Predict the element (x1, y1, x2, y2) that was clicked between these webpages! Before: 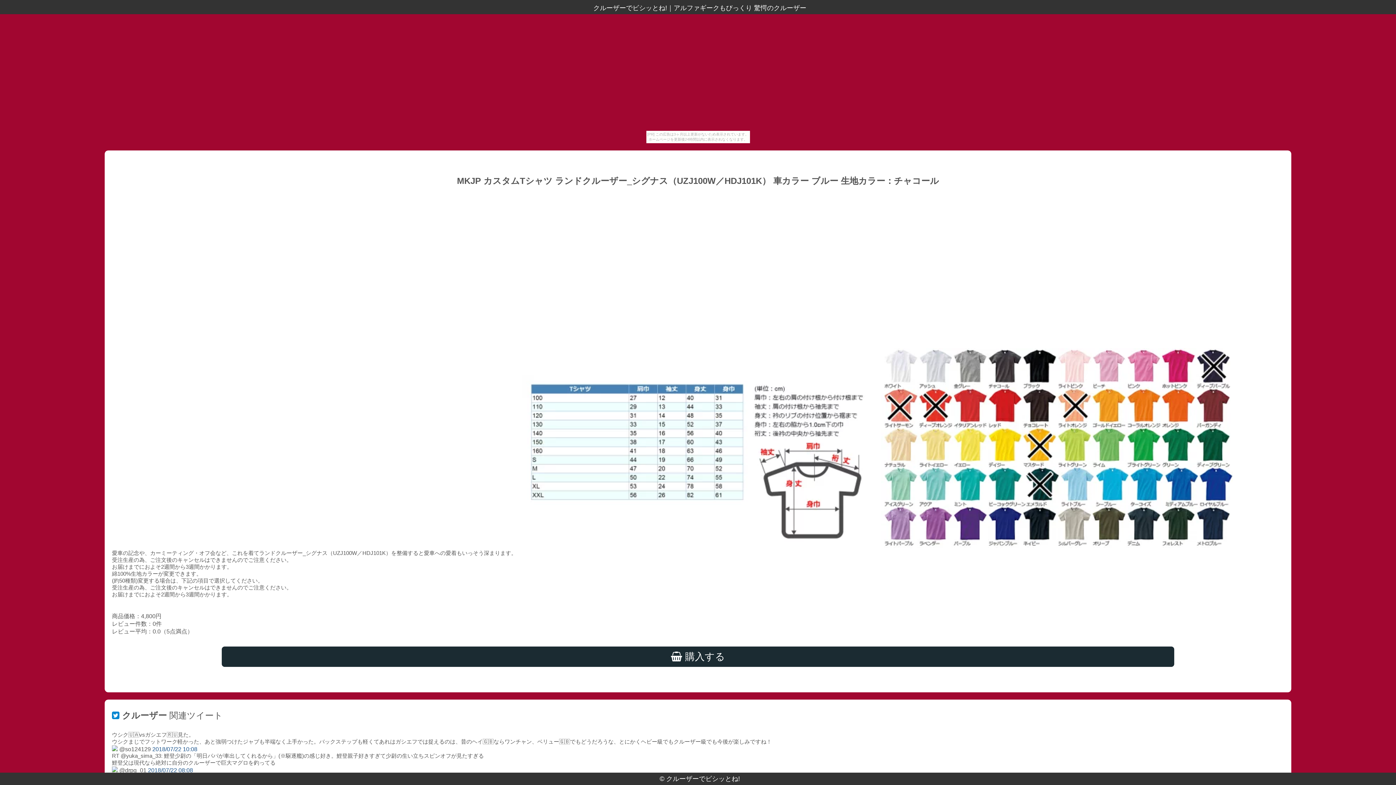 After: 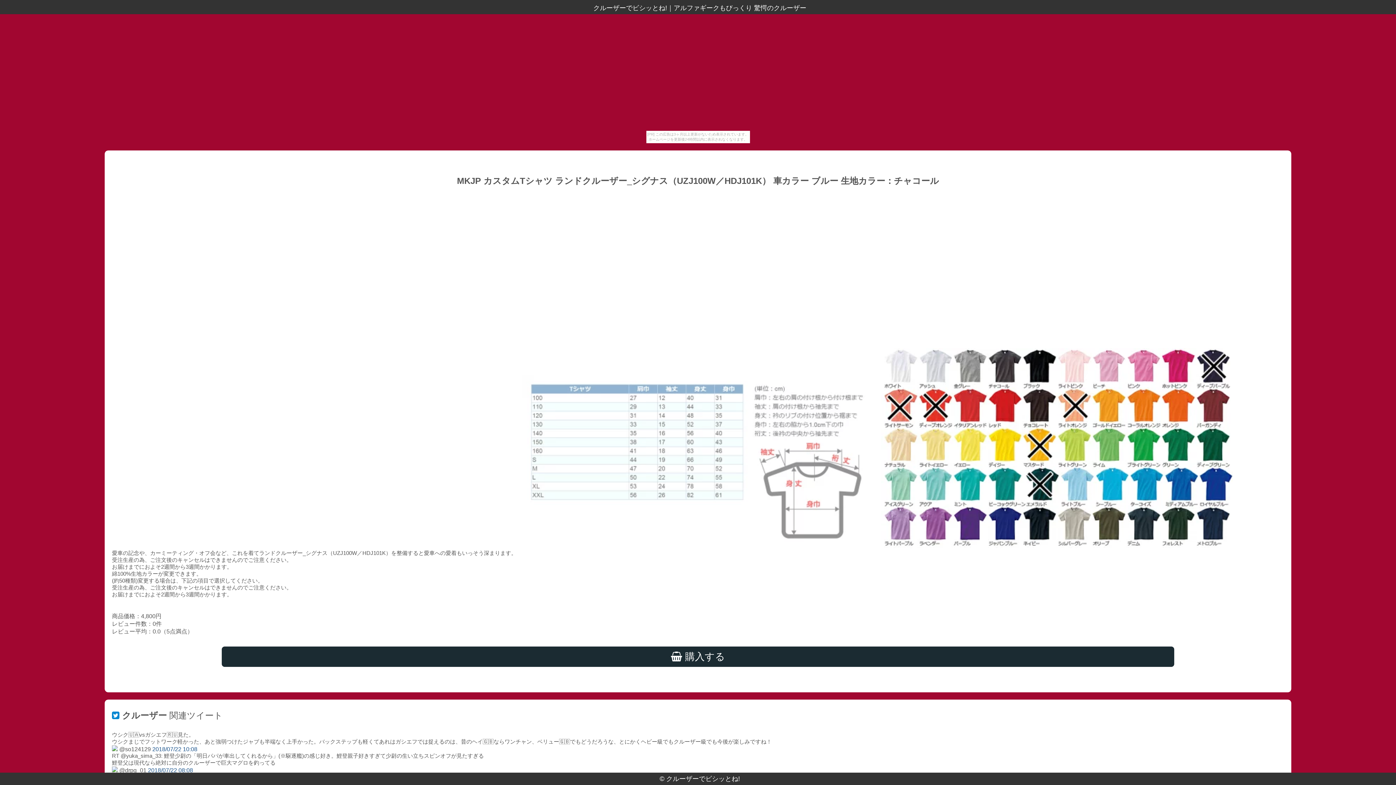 Action: bbox: (522, 543, 874, 549)